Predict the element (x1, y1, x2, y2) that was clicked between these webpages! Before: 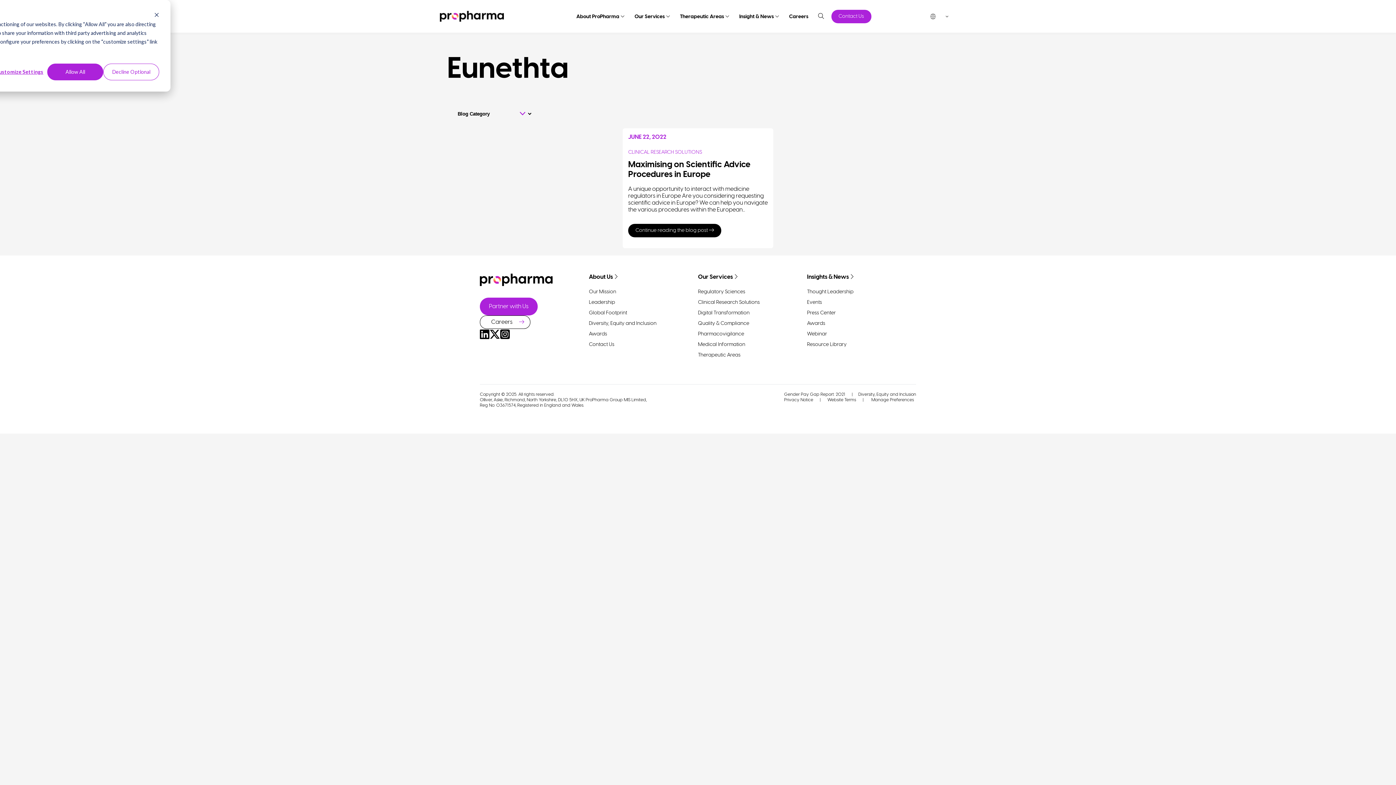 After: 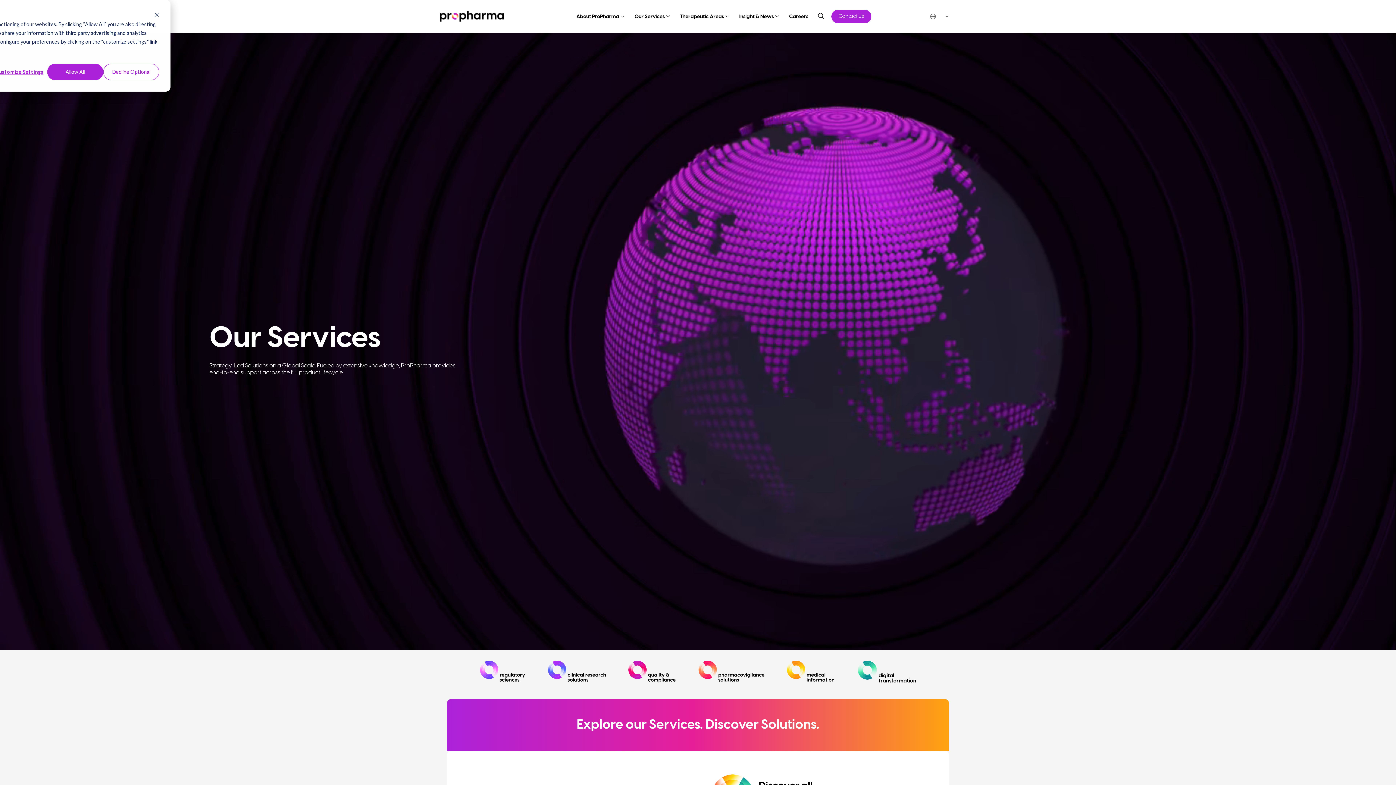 Action: bbox: (634, 14, 670, 19) label: Our Services 